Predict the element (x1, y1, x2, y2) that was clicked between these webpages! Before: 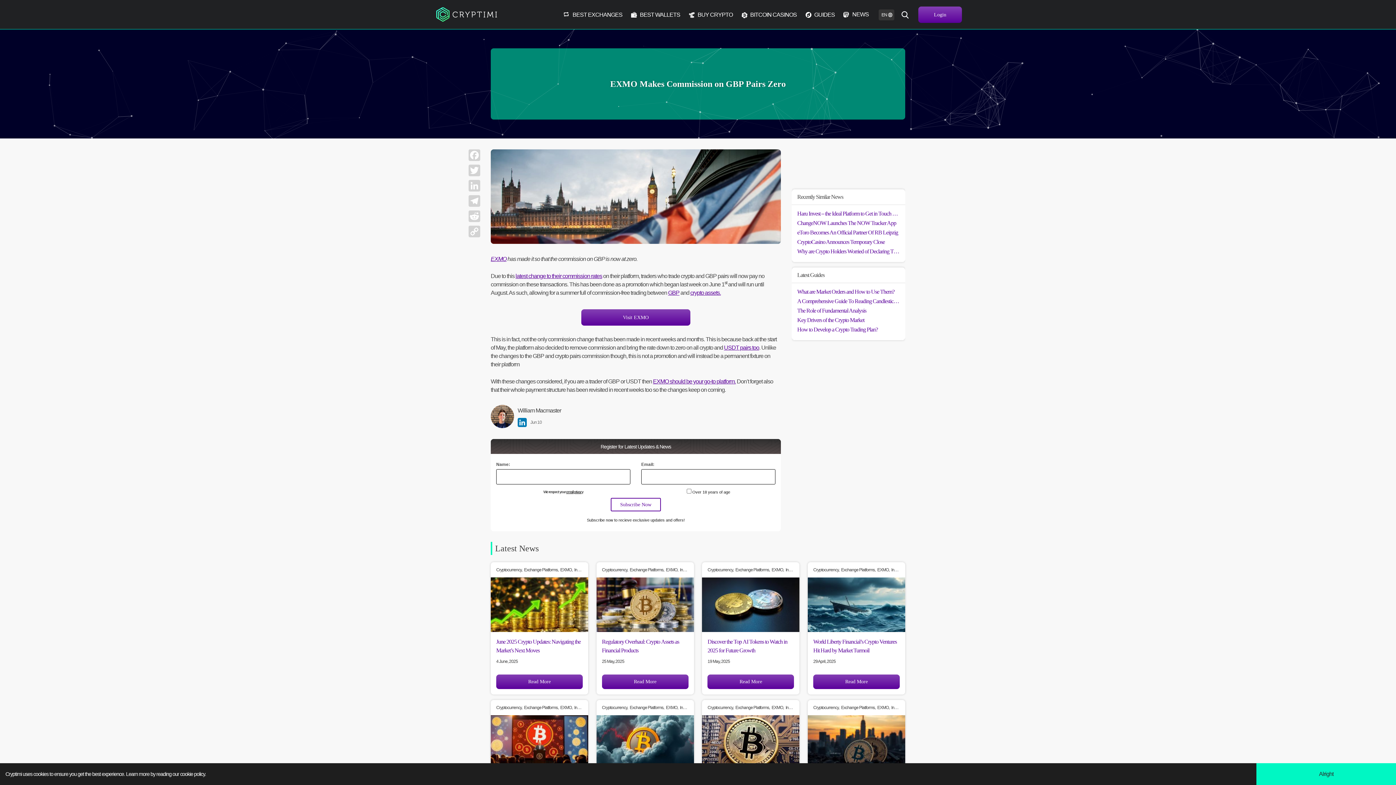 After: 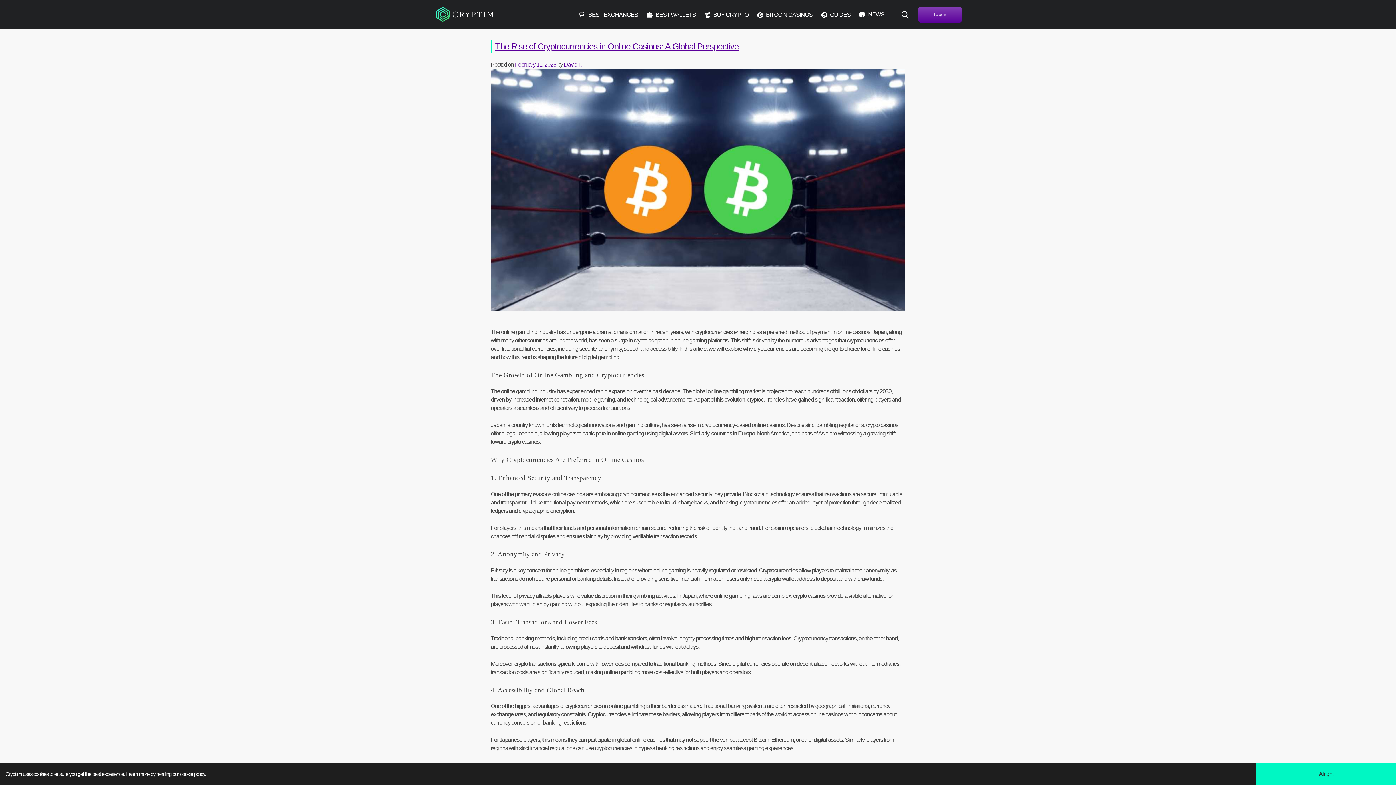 Action: label: BEST EXCHANGES bbox: (572, 11, 622, 18)